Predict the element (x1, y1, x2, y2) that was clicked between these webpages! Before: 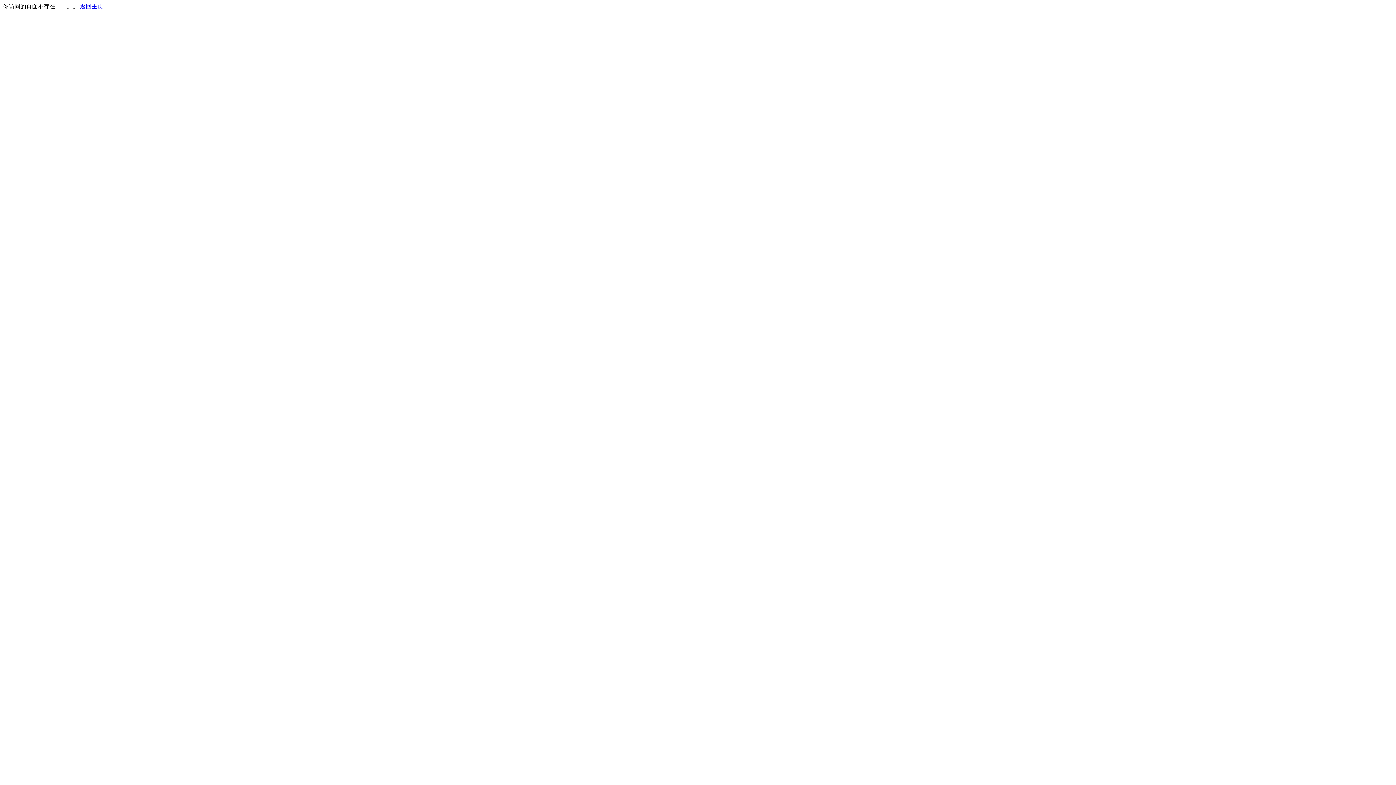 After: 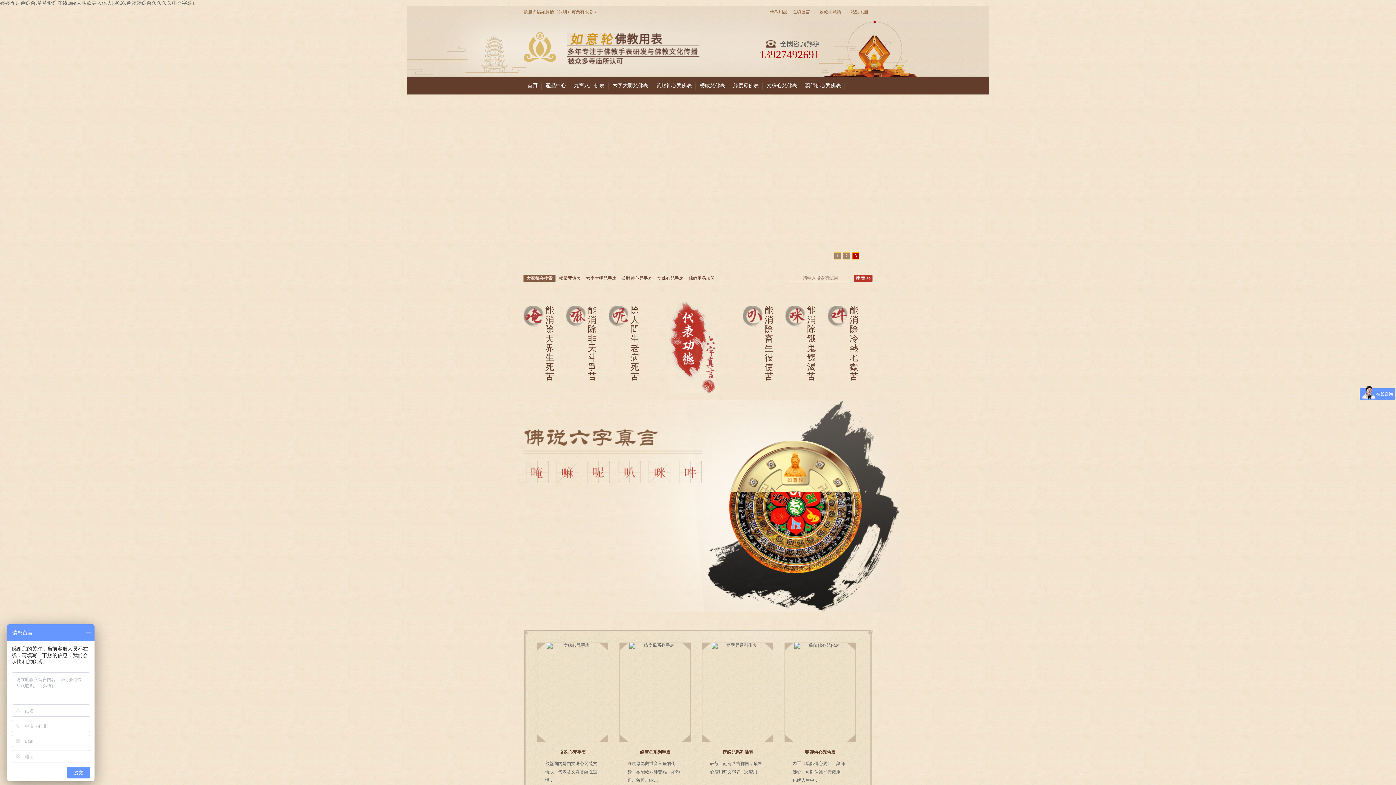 Action: label: 返回主页 bbox: (80, 3, 103, 9)